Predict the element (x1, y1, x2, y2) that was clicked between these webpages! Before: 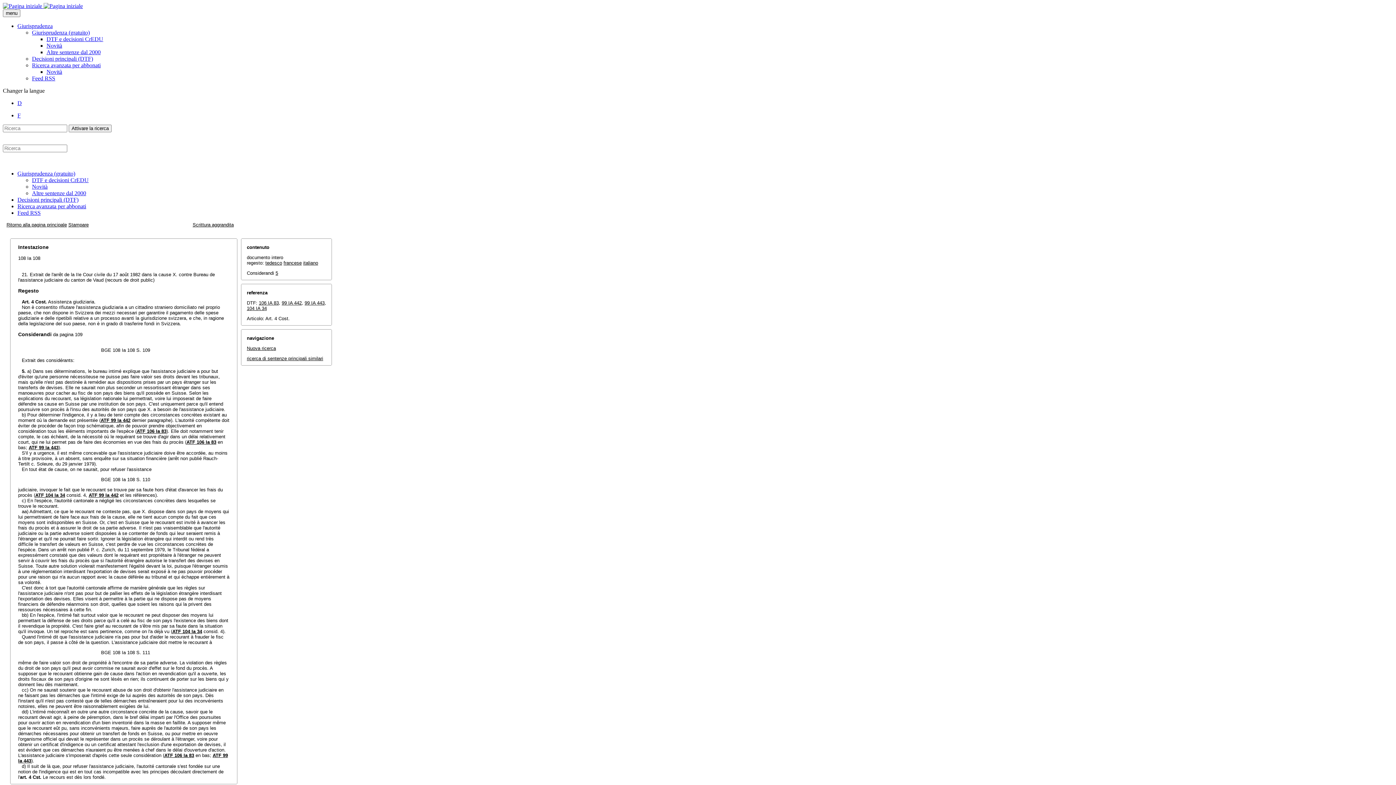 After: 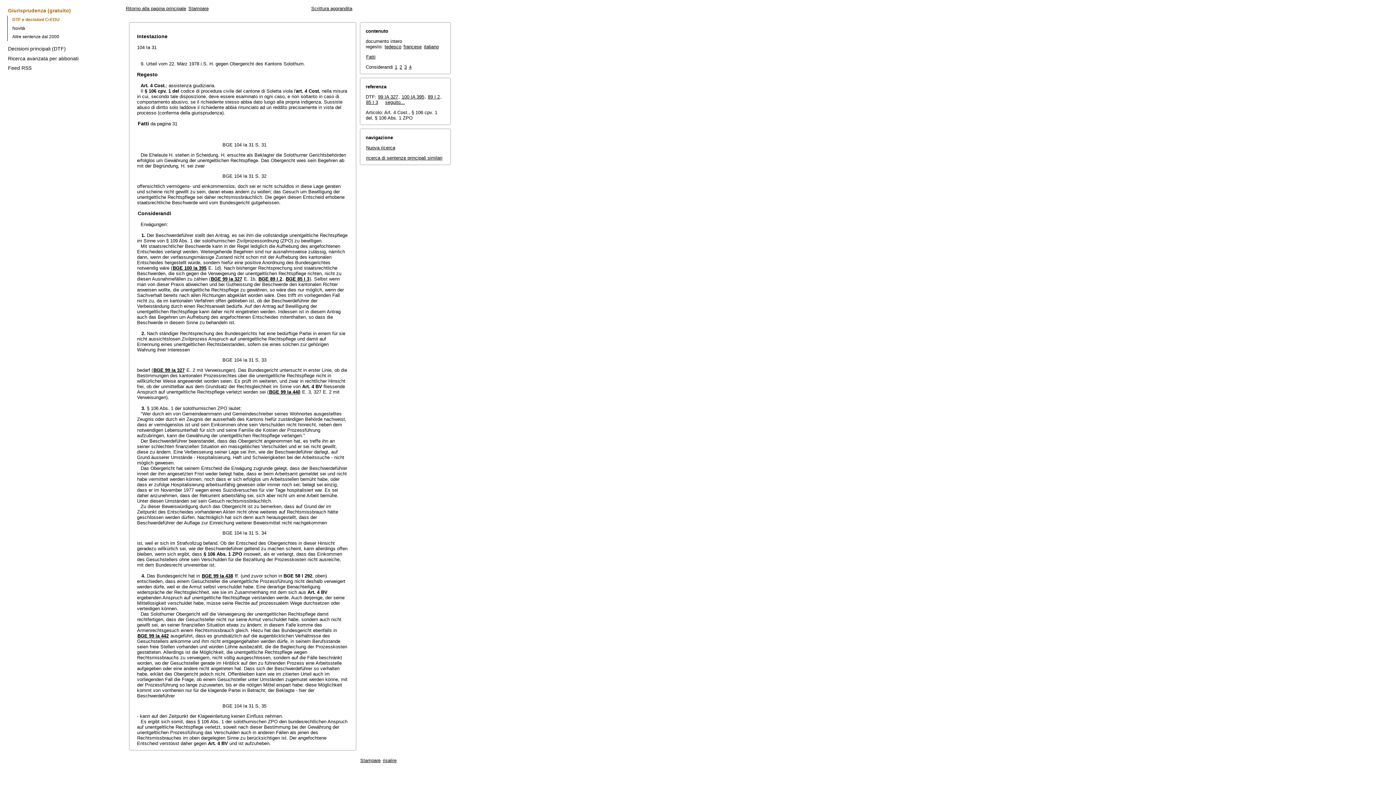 Action: bbox: (246, 305, 266, 311) label: 104 IA 34